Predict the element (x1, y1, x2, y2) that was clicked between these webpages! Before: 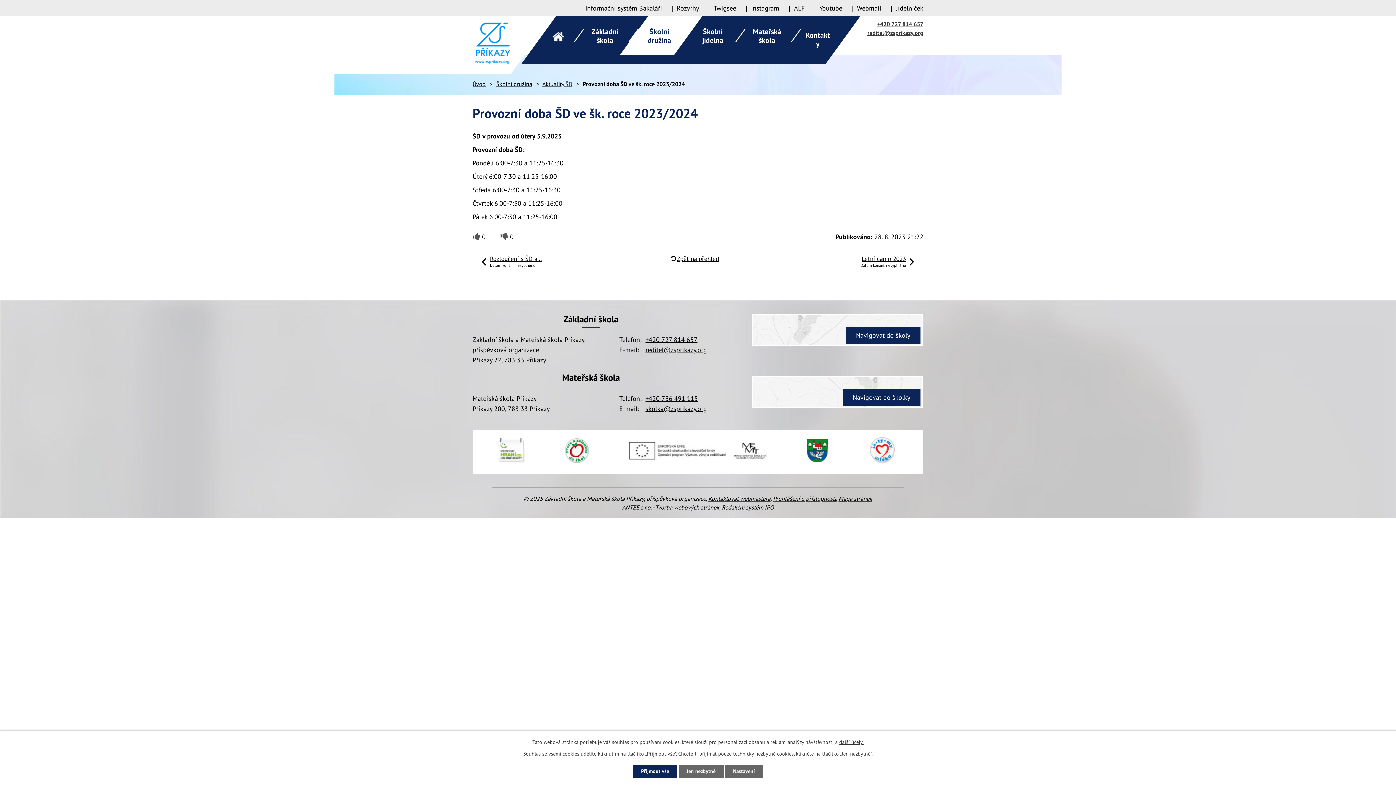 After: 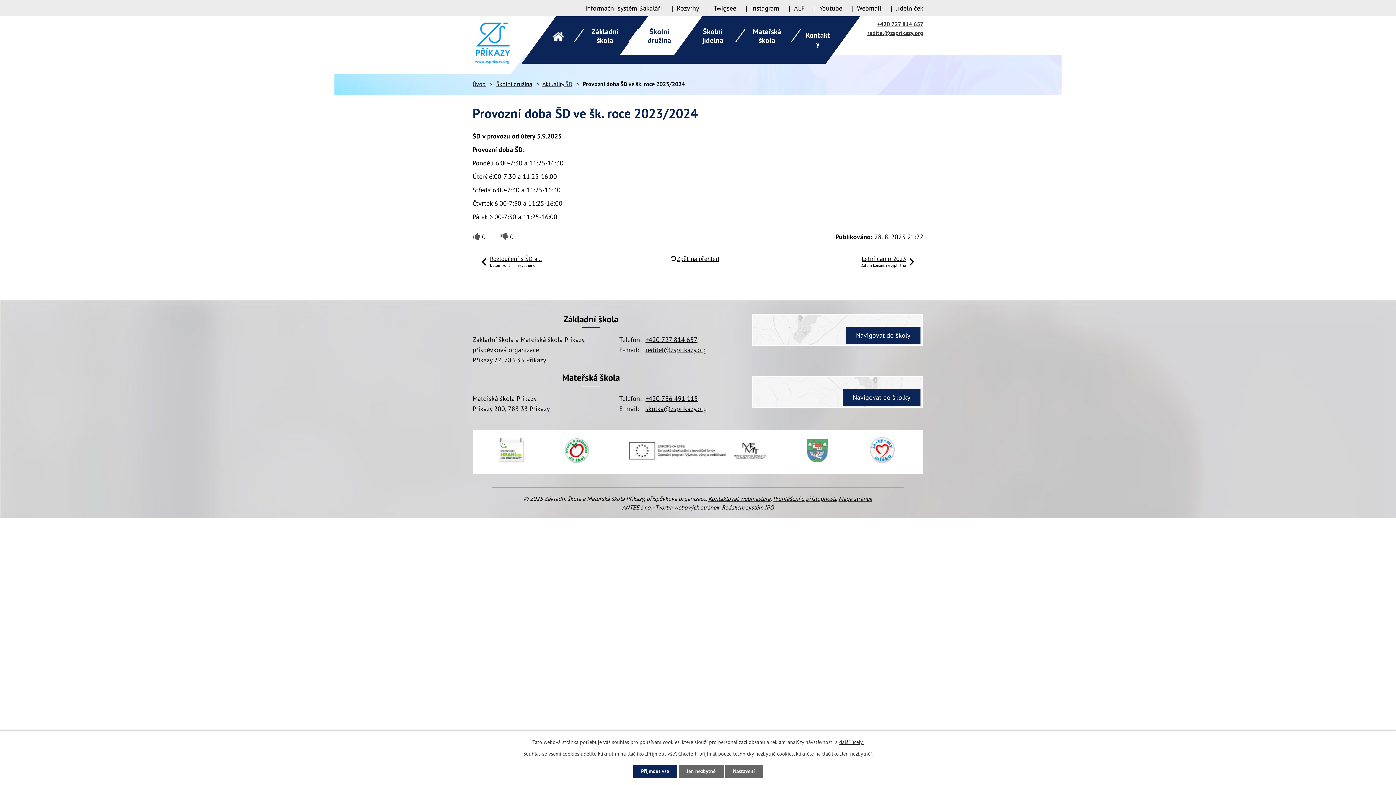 Action: bbox: (784, 439, 850, 465)